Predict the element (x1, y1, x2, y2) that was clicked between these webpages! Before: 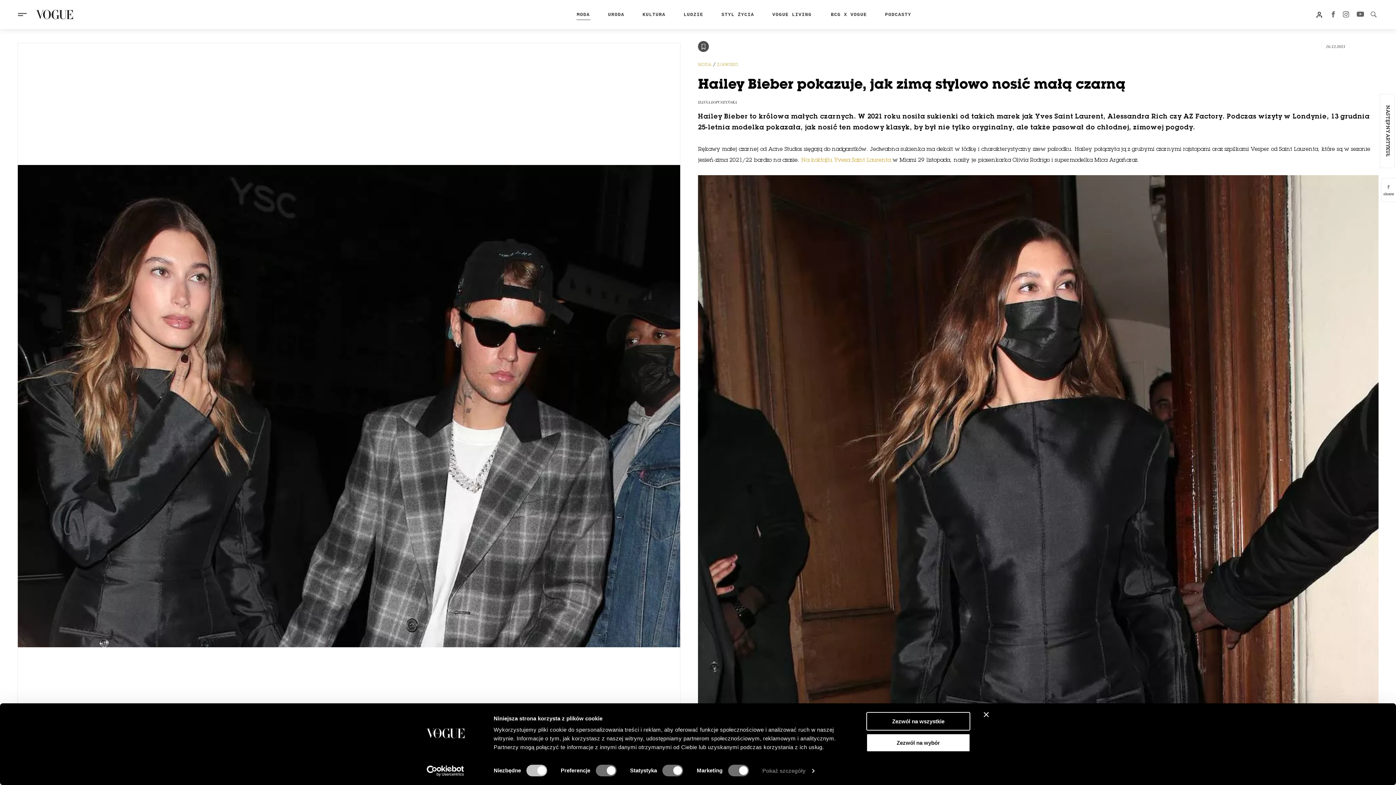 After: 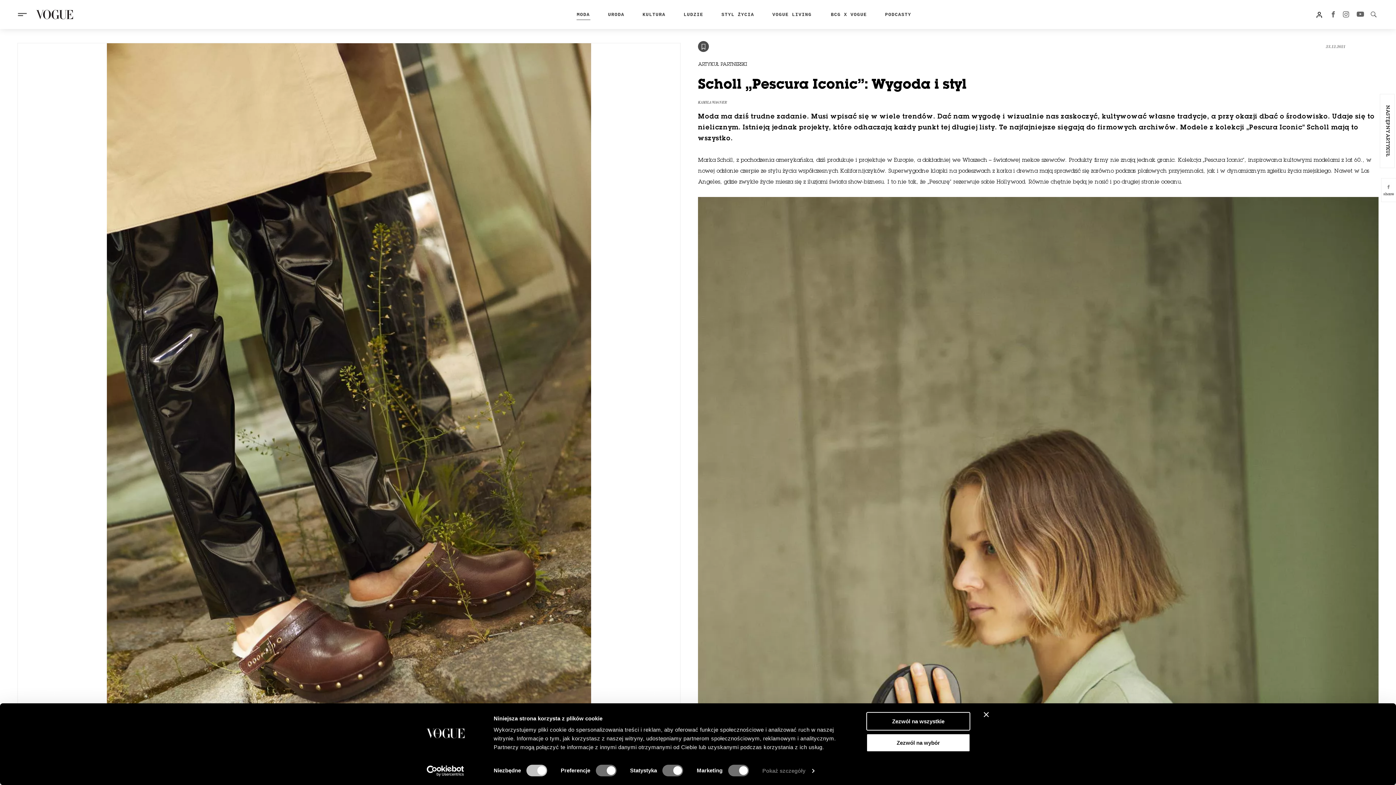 Action: bbox: (1380, 94, 1395, 168) label: NASTĘPNY ARTYKUŁ